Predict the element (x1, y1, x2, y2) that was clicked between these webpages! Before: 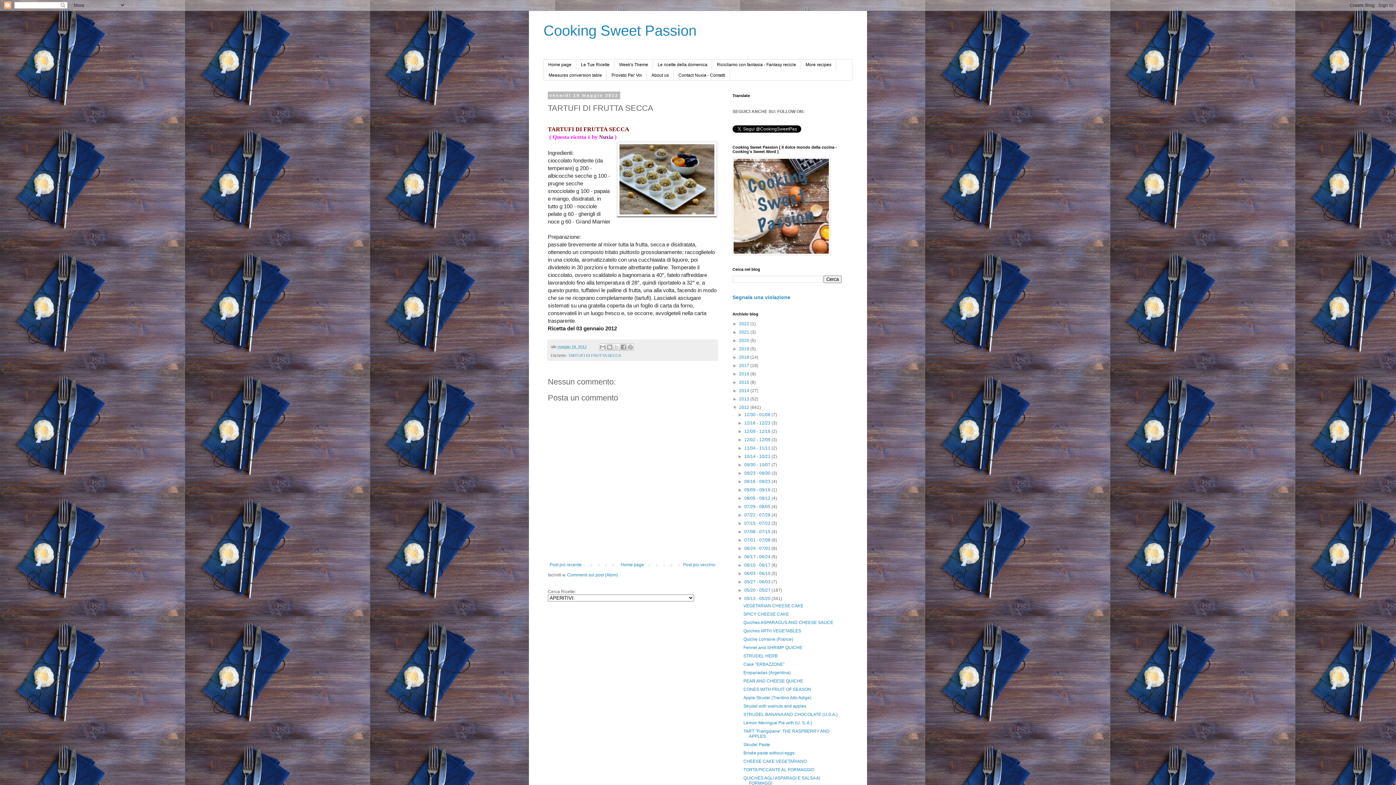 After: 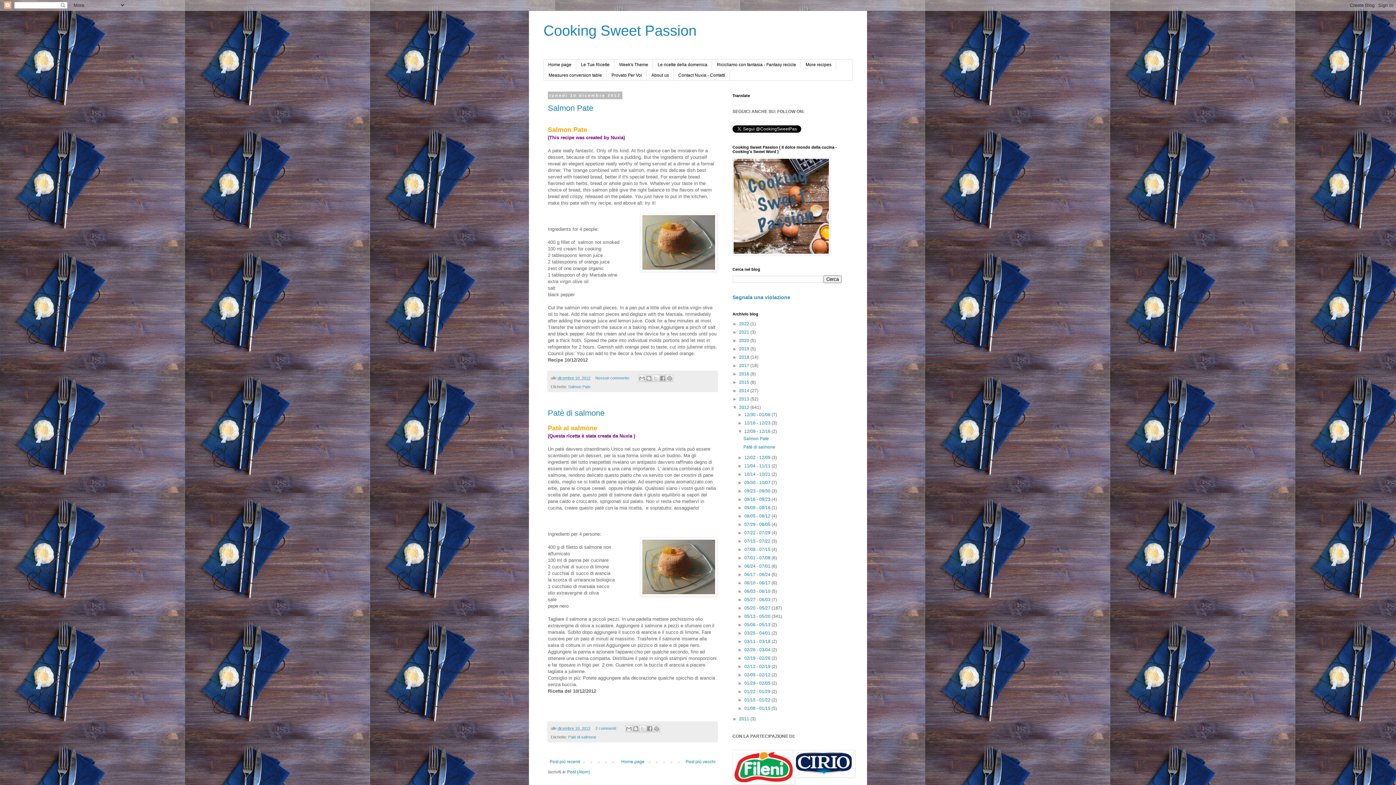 Action: label: 12/09 - 12/16  bbox: (744, 429, 771, 434)